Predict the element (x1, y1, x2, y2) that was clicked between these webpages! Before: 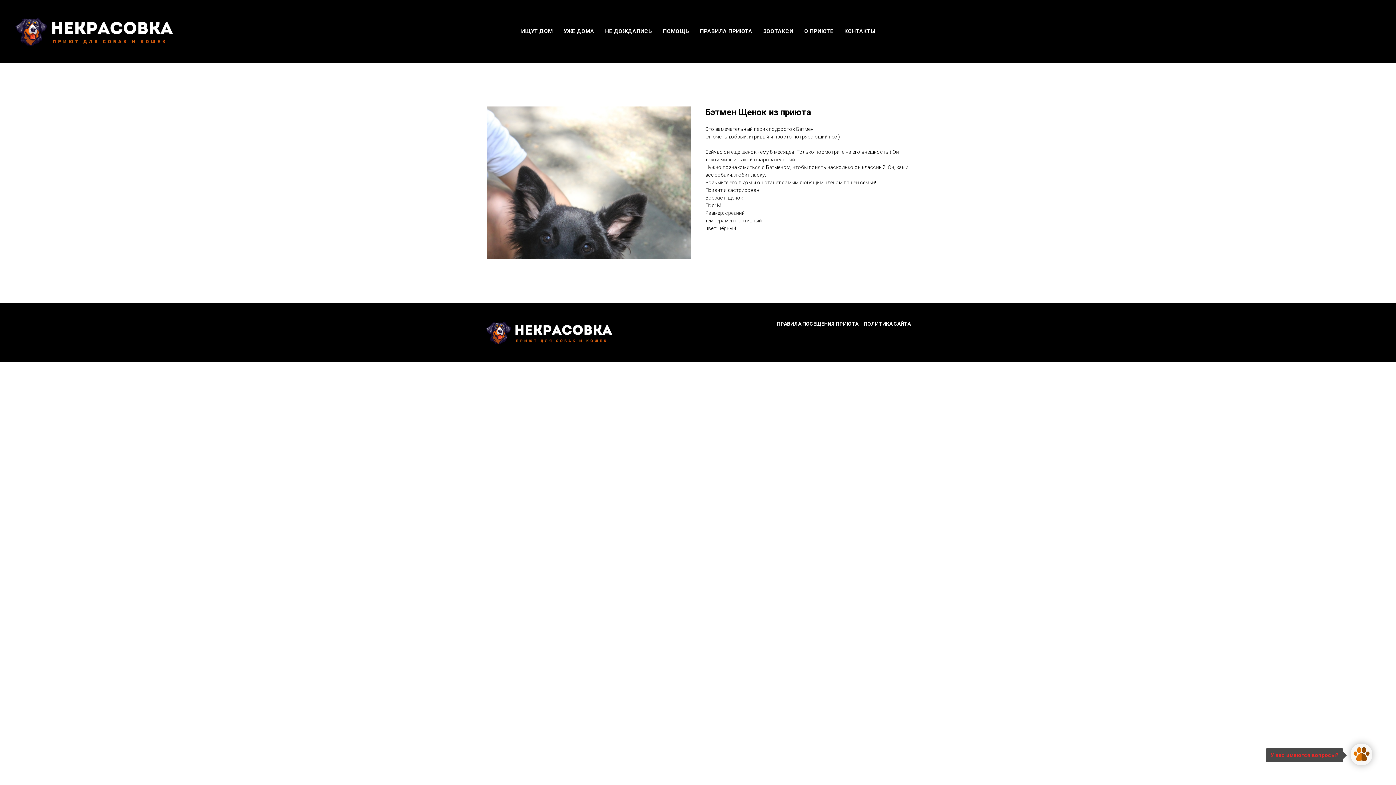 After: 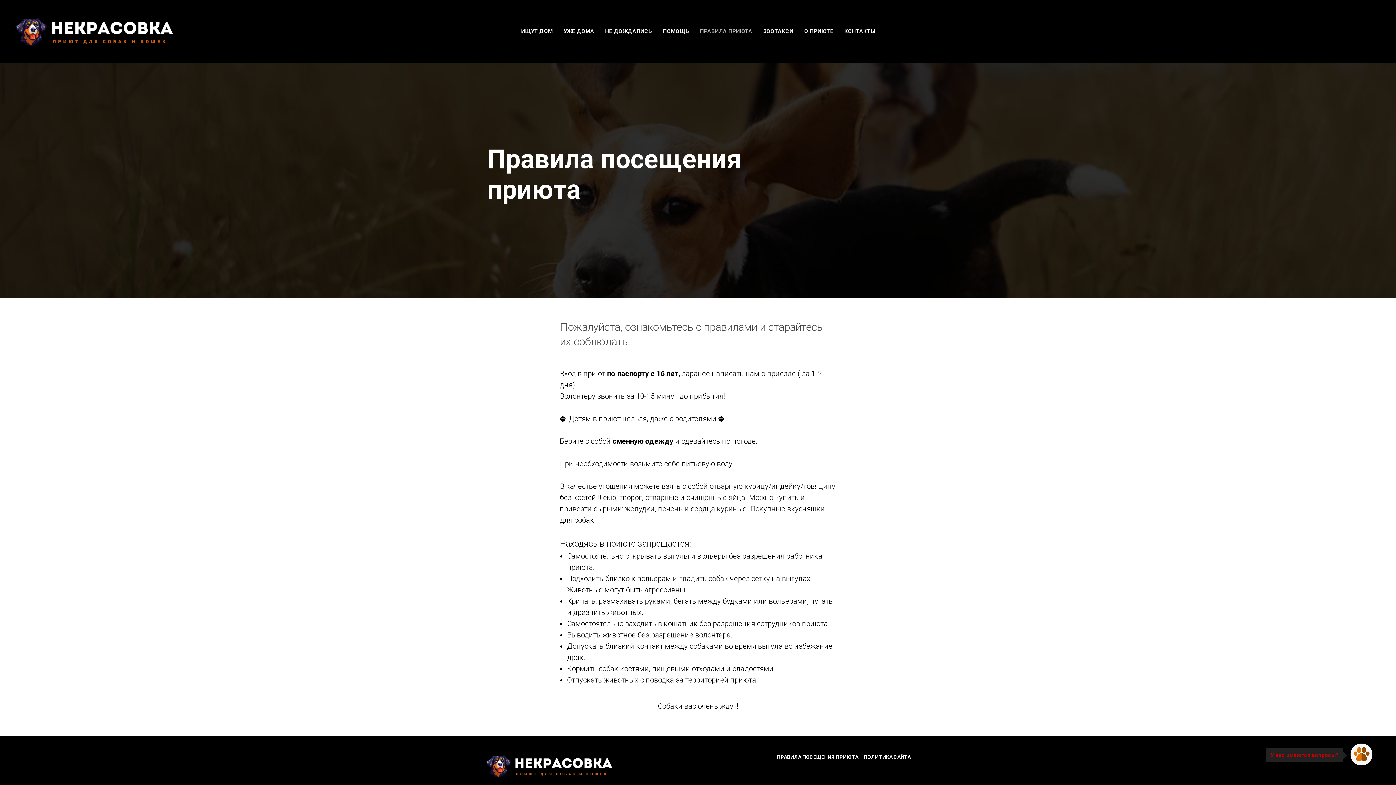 Action: label: ПРАВИЛА ПРИЮТА bbox: (700, 28, 752, 34)